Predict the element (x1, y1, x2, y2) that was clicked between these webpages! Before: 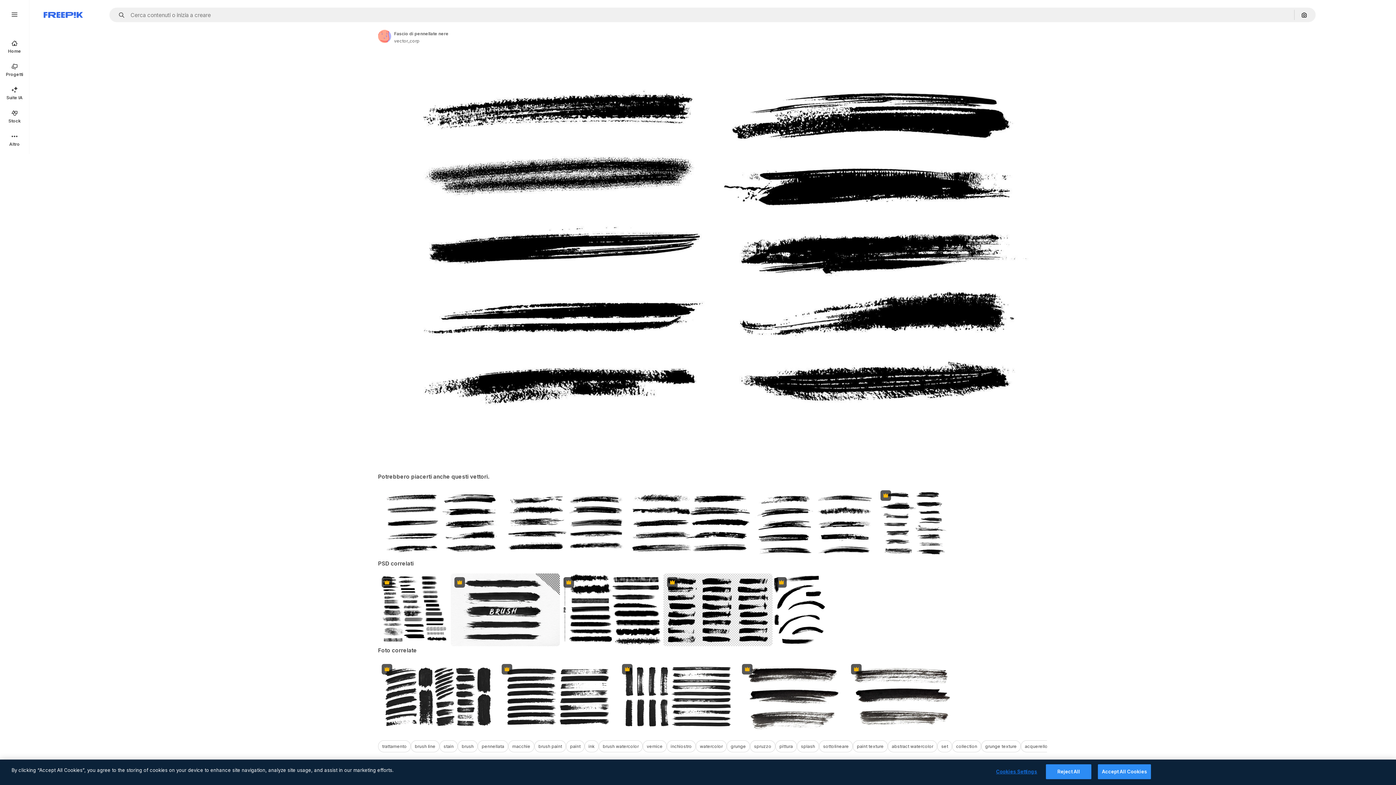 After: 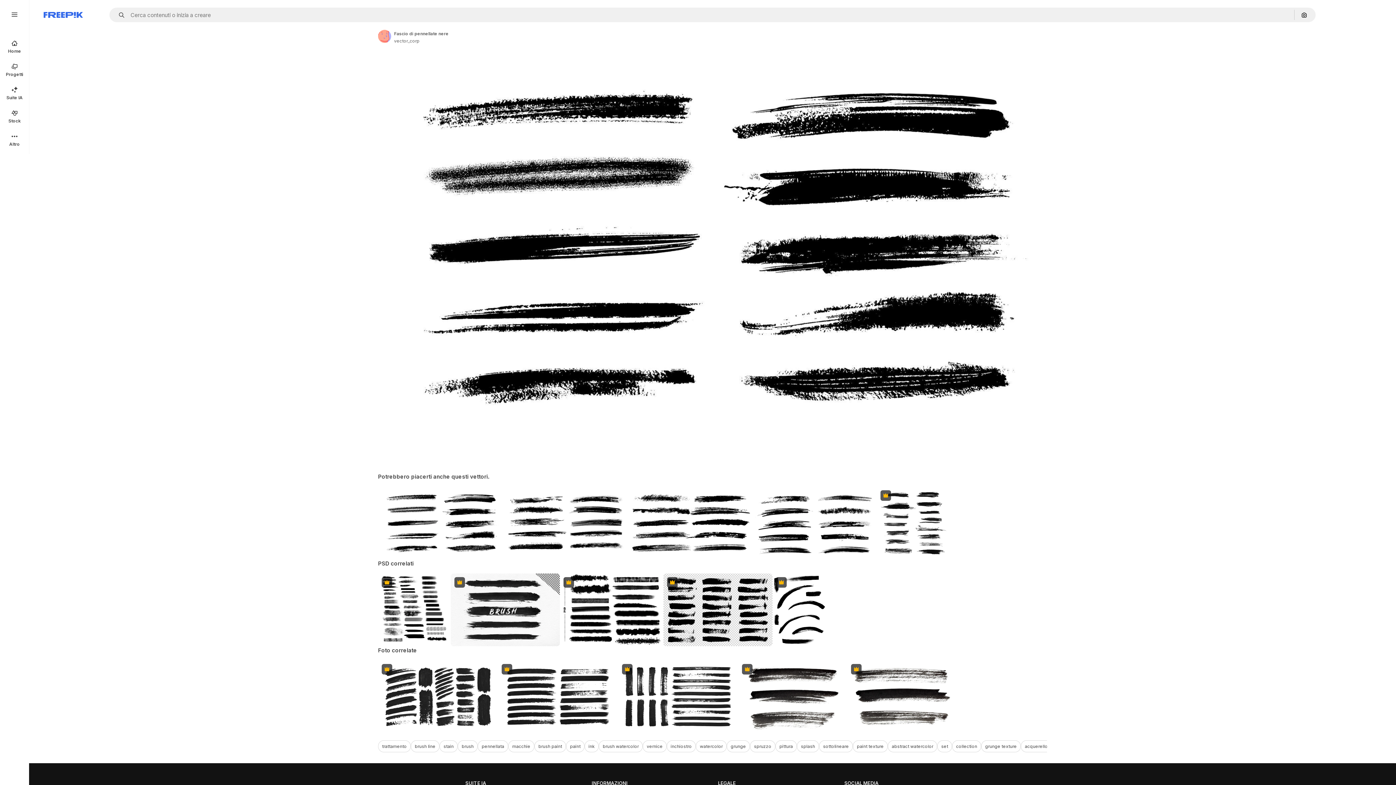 Action: bbox: (1046, 764, 1091, 779) label: Reject All